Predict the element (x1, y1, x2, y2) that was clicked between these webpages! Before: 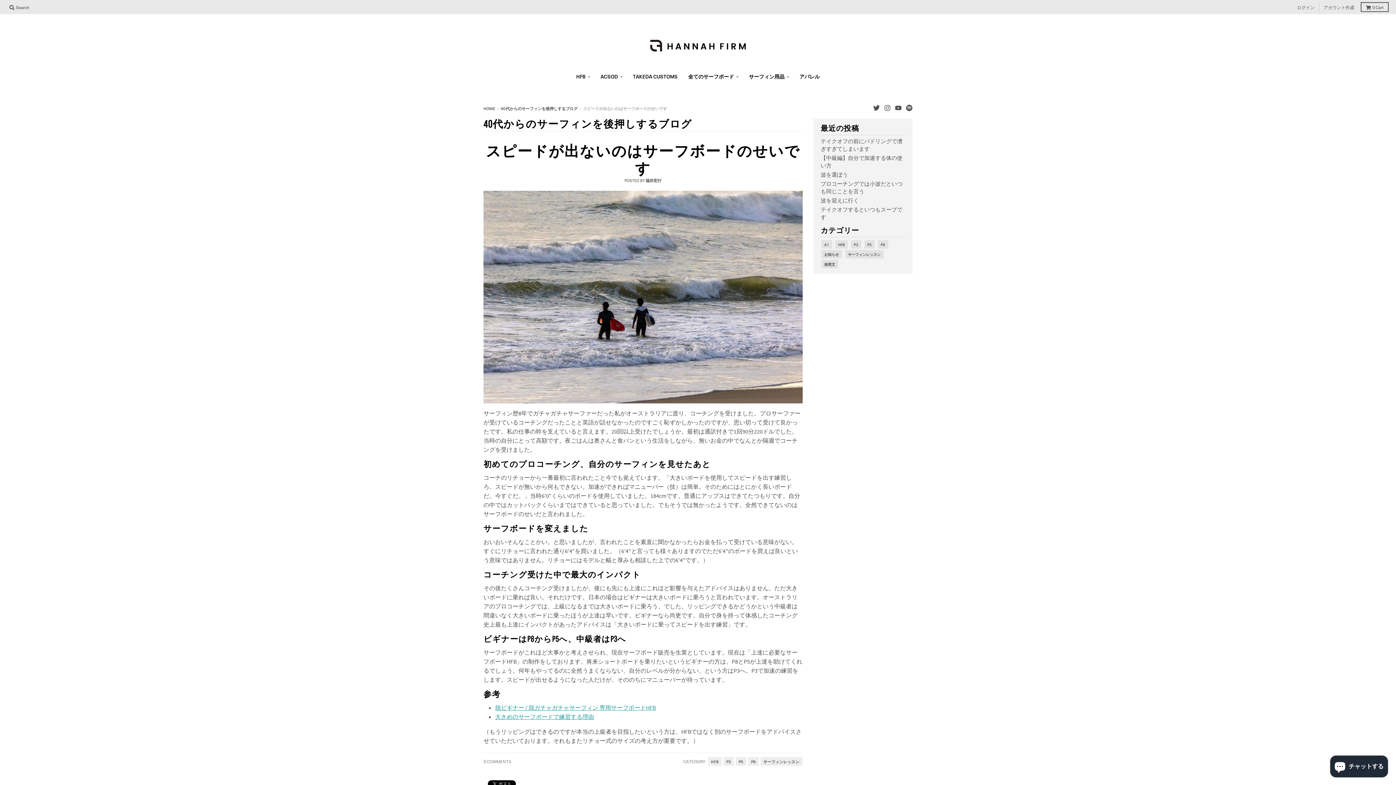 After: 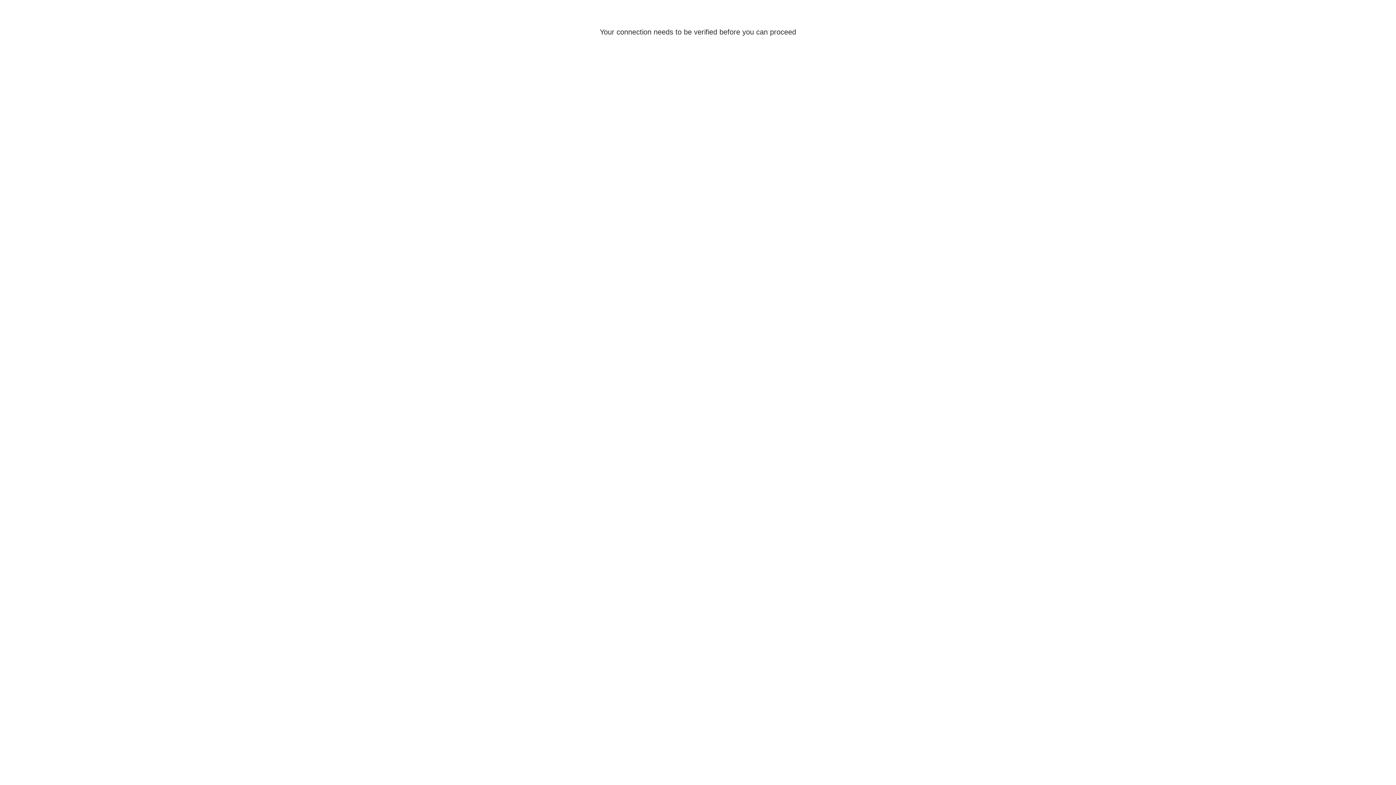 Action: label: ログイン bbox: (1295, 16, 1317, 25)